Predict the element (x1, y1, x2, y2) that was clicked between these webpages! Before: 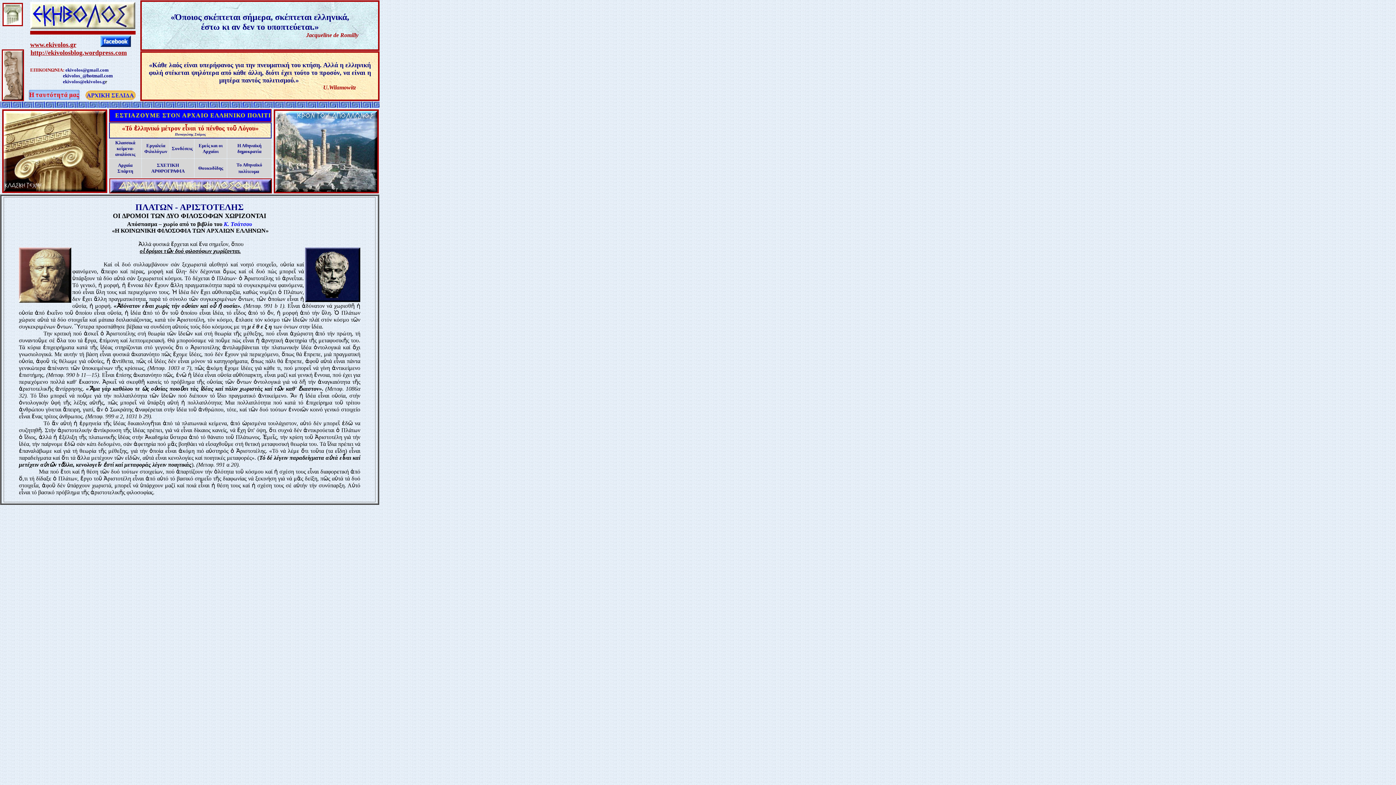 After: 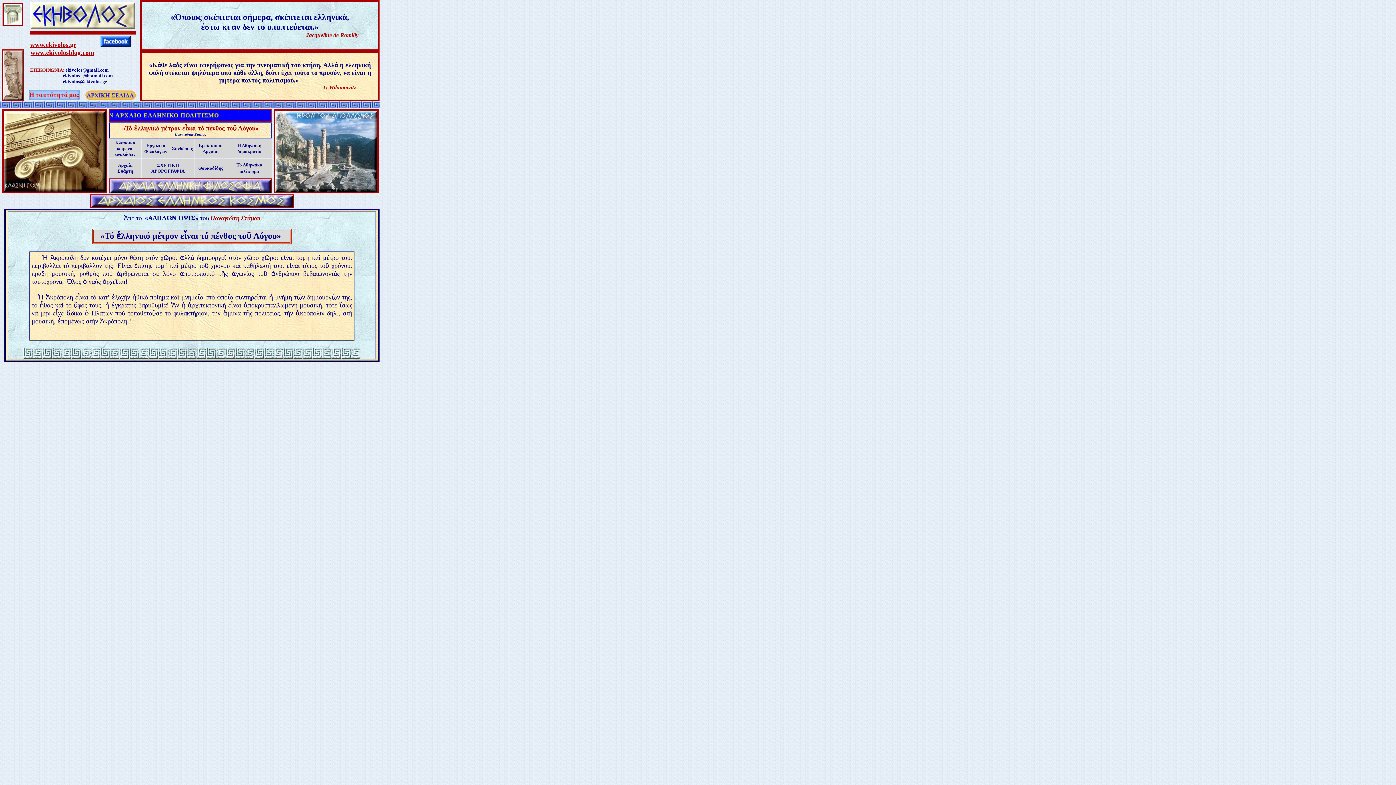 Action: bbox: (122, 125, 125, 131) label: «